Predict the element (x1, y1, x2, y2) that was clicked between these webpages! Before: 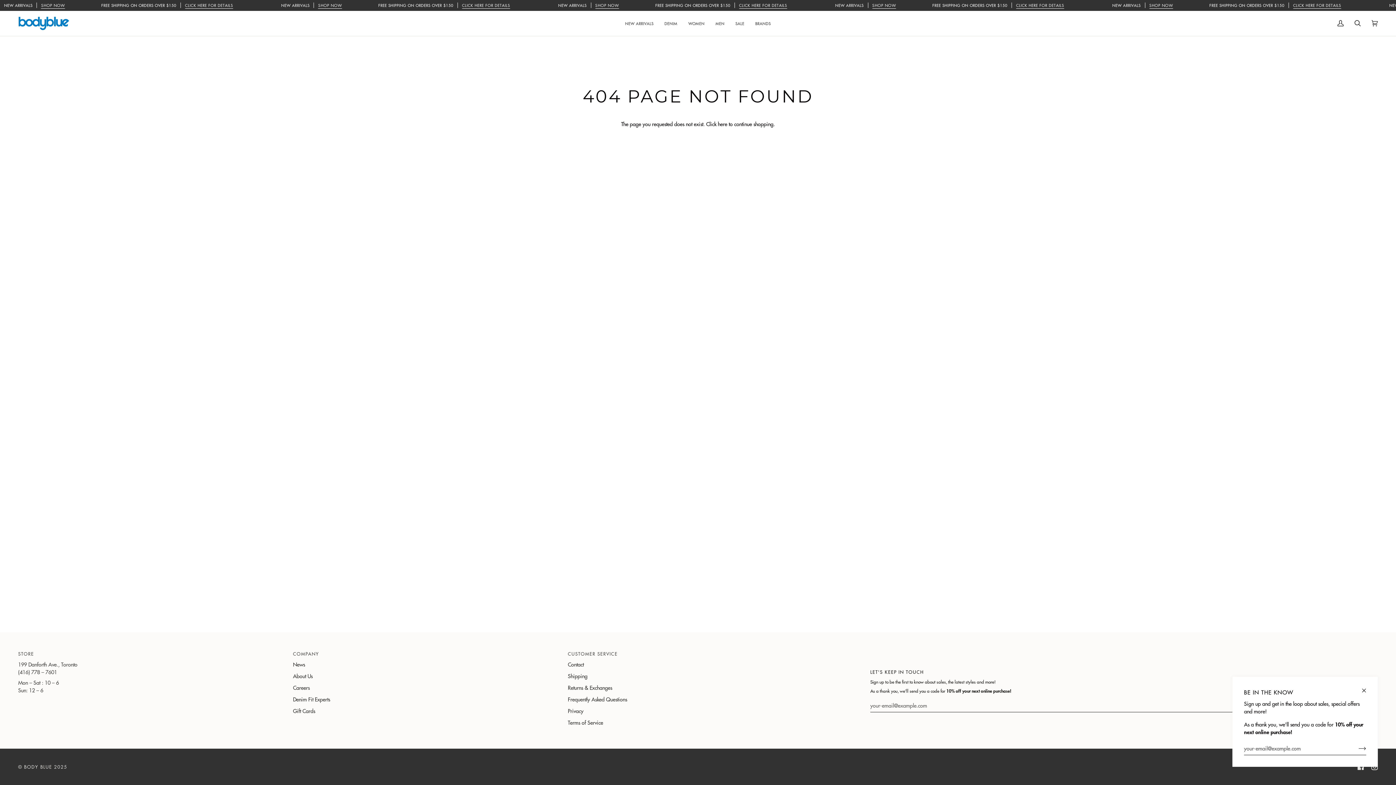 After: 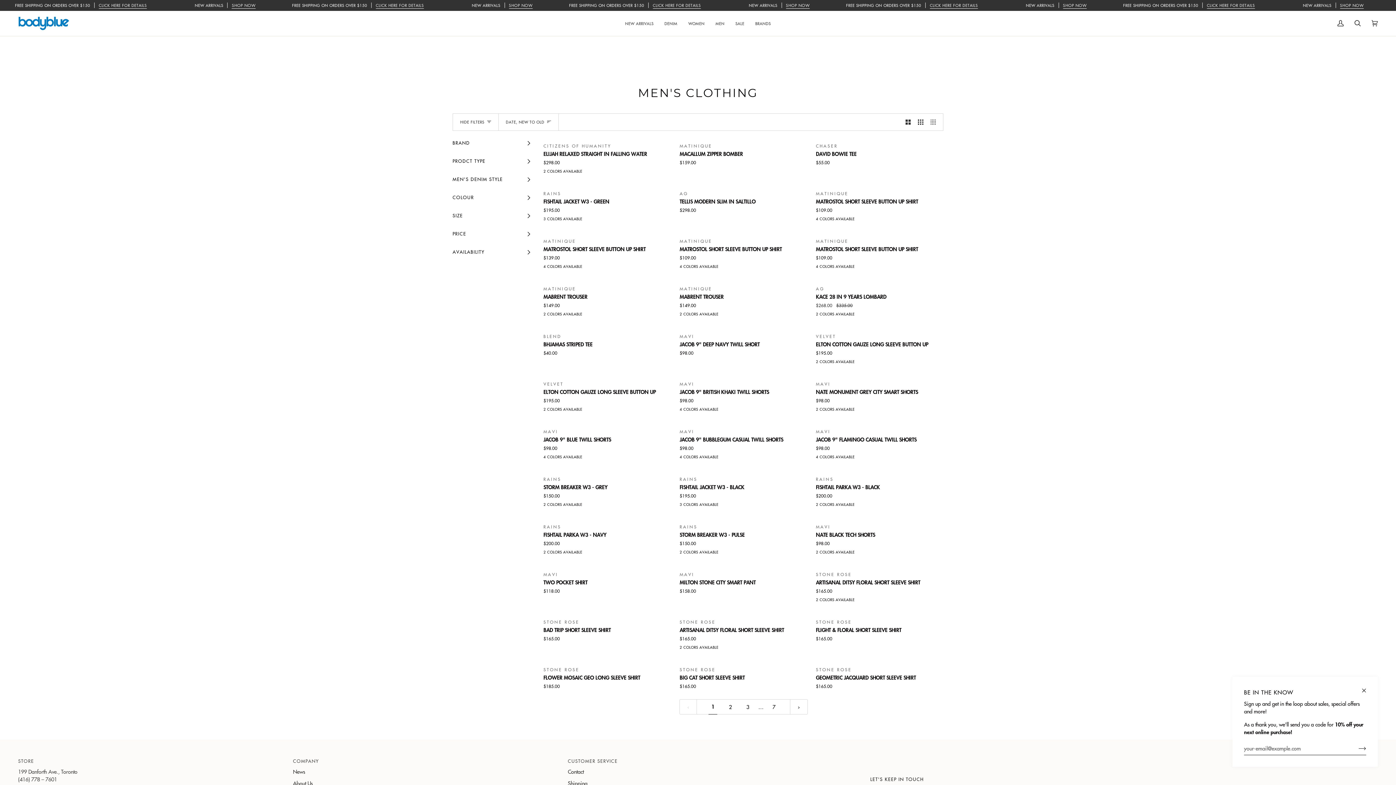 Action: label: MEN bbox: (710, 10, 730, 35)